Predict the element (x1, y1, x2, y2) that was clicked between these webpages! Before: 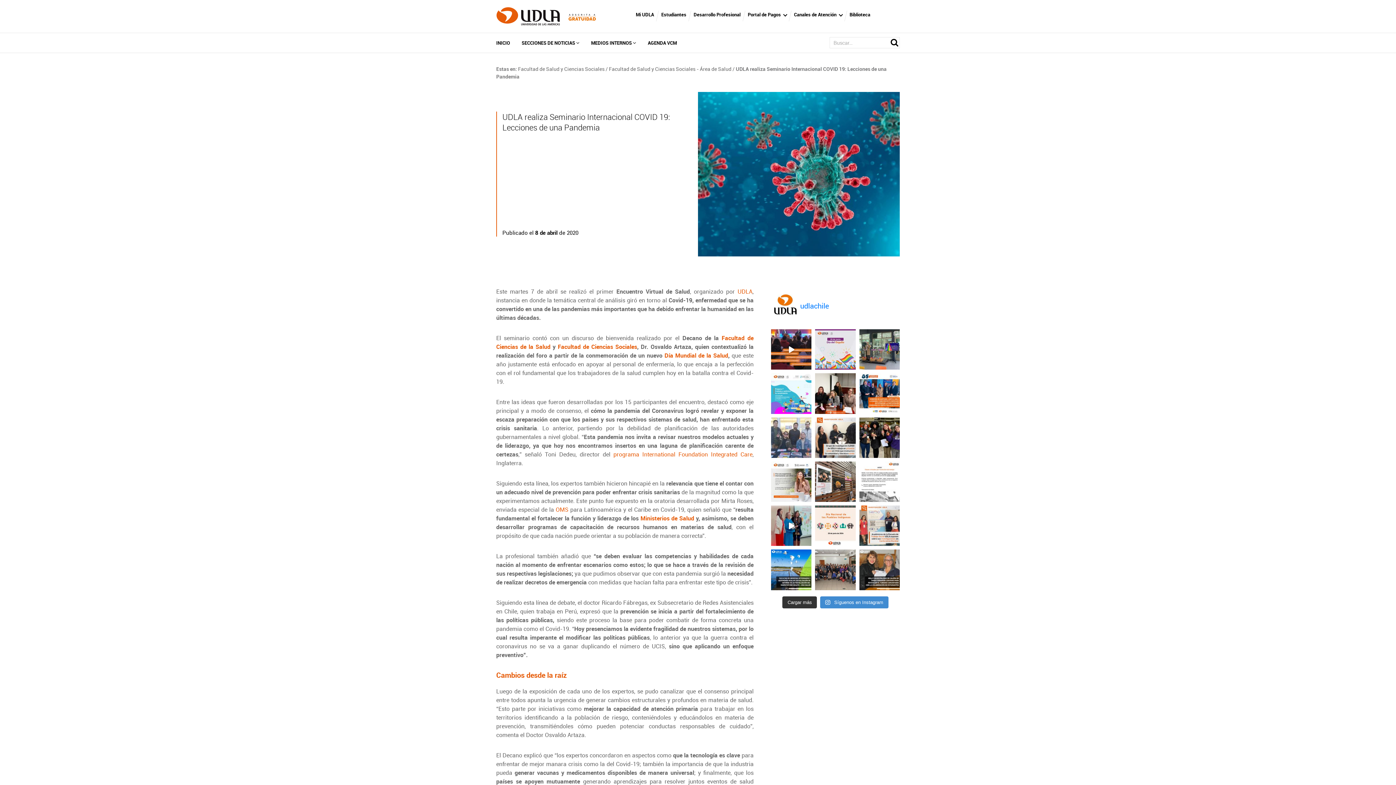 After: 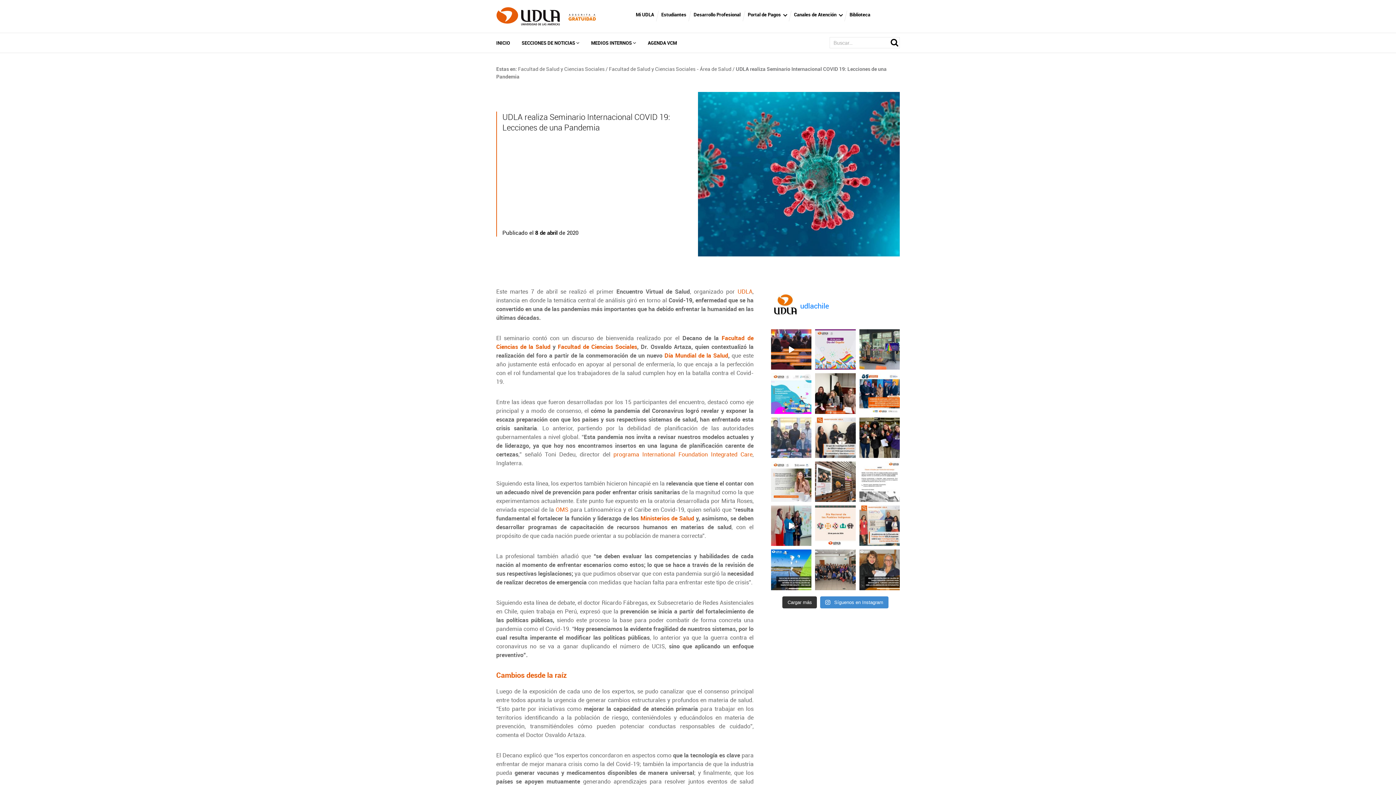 Action: label: 🌿 Compartimos esta fotografía de la inspirador bbox: (859, 417, 899, 458)